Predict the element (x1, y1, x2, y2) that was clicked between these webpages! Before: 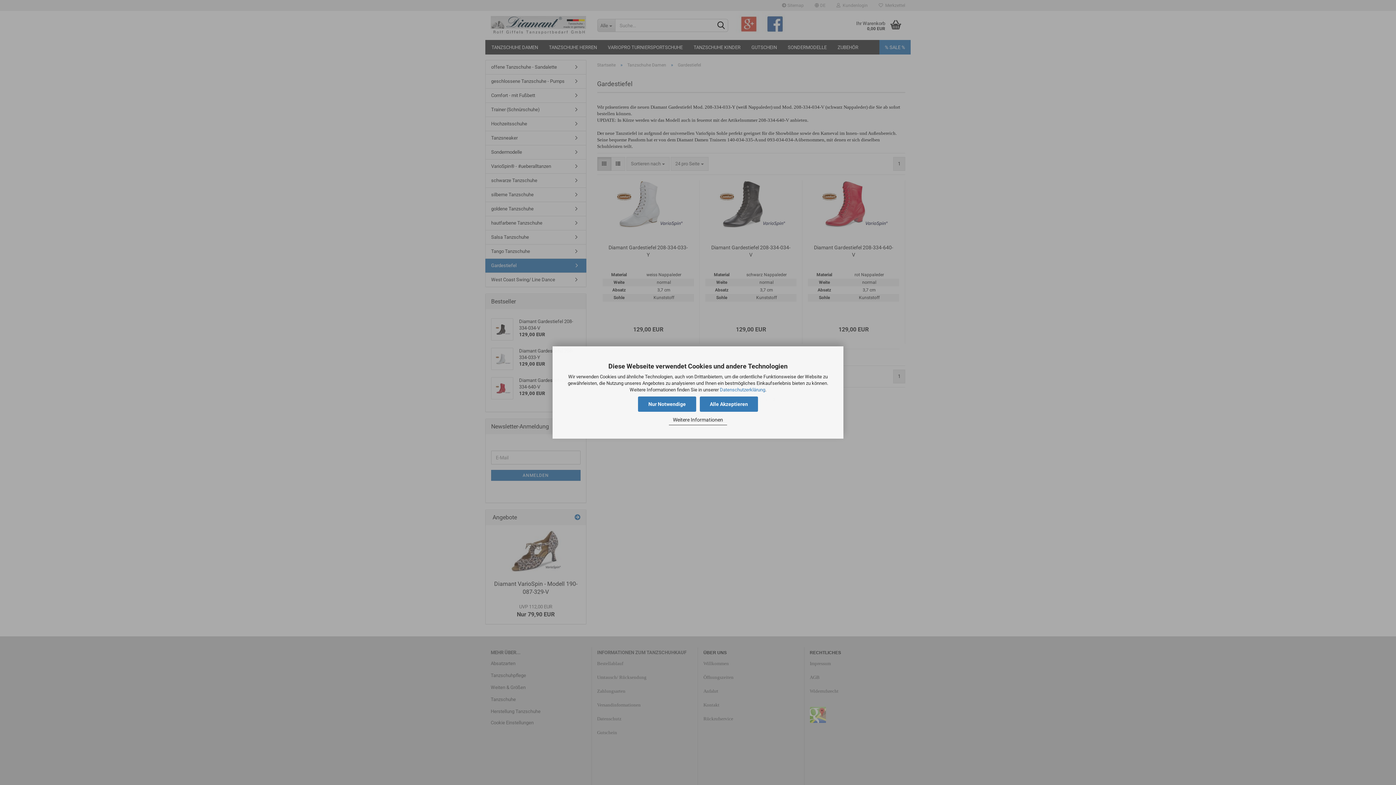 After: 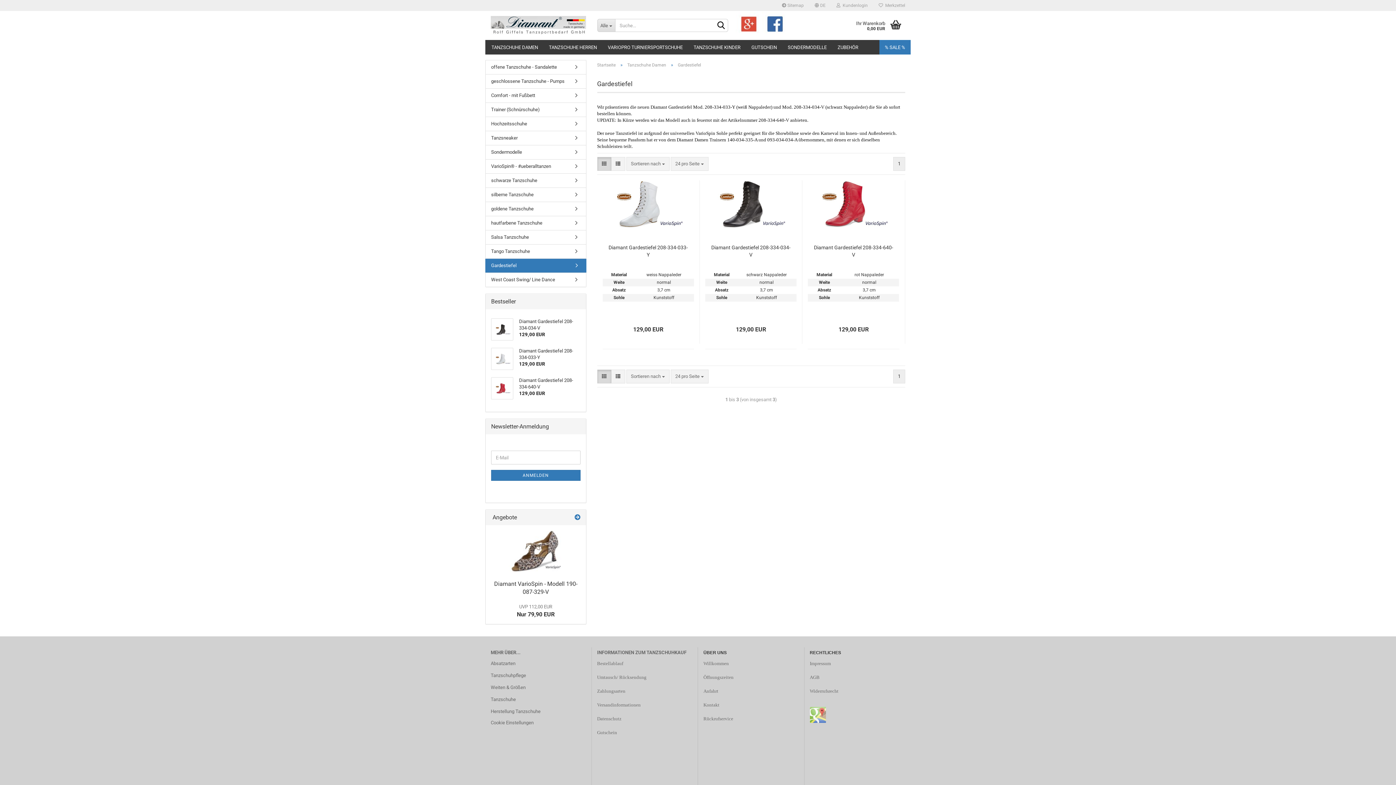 Action: label: Alle Akzeptieren bbox: (700, 396, 758, 412)